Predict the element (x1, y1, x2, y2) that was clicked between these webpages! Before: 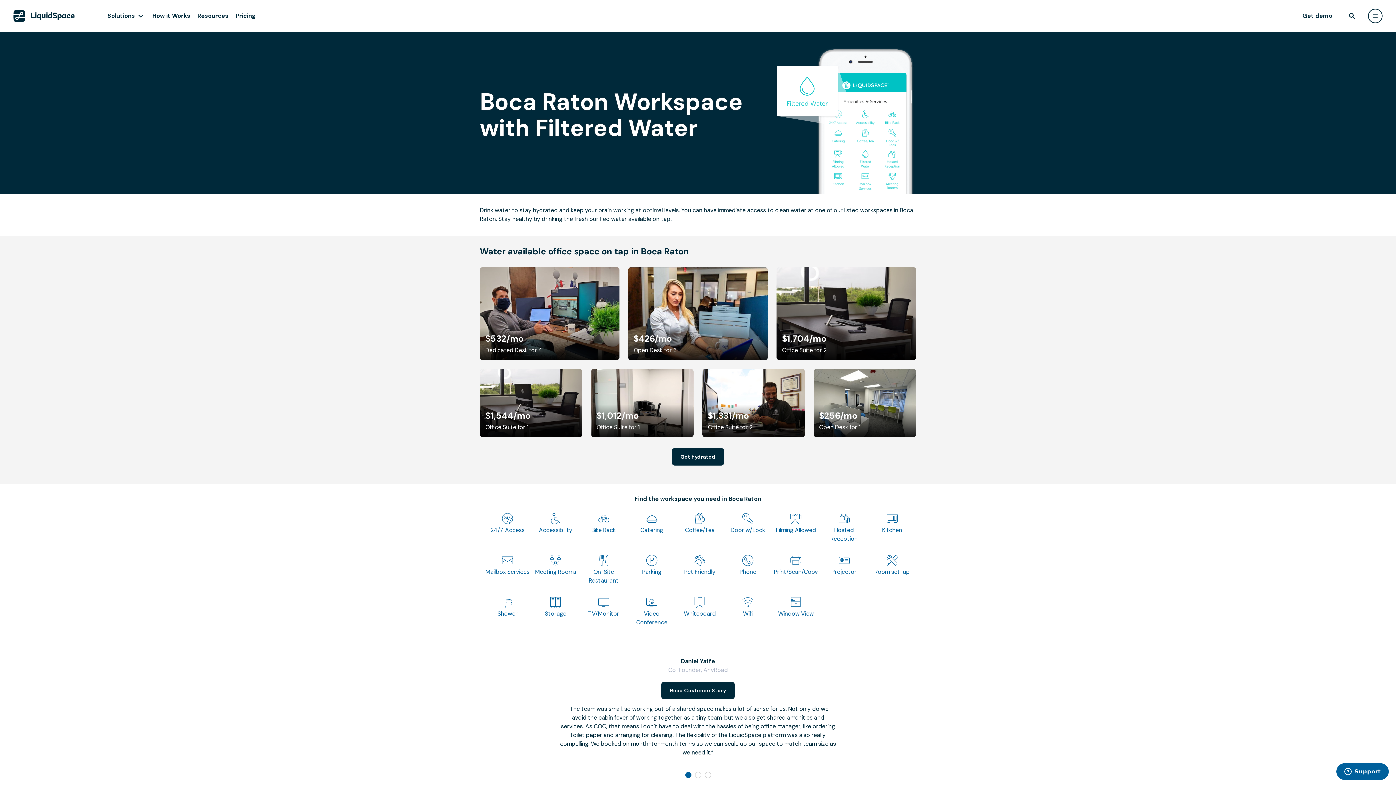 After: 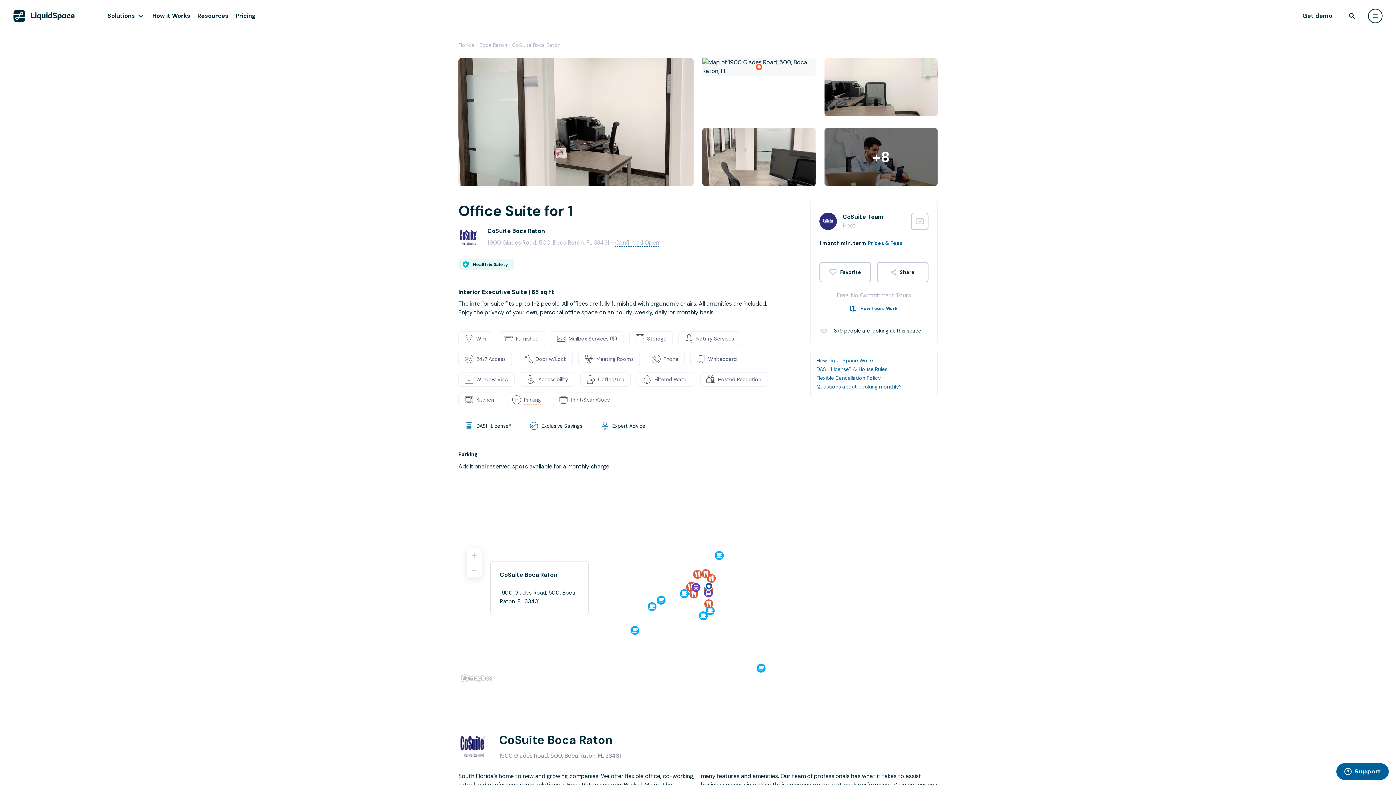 Action: label: $1,012/mo
Office Suite for 1 bbox: (591, 369, 693, 437)